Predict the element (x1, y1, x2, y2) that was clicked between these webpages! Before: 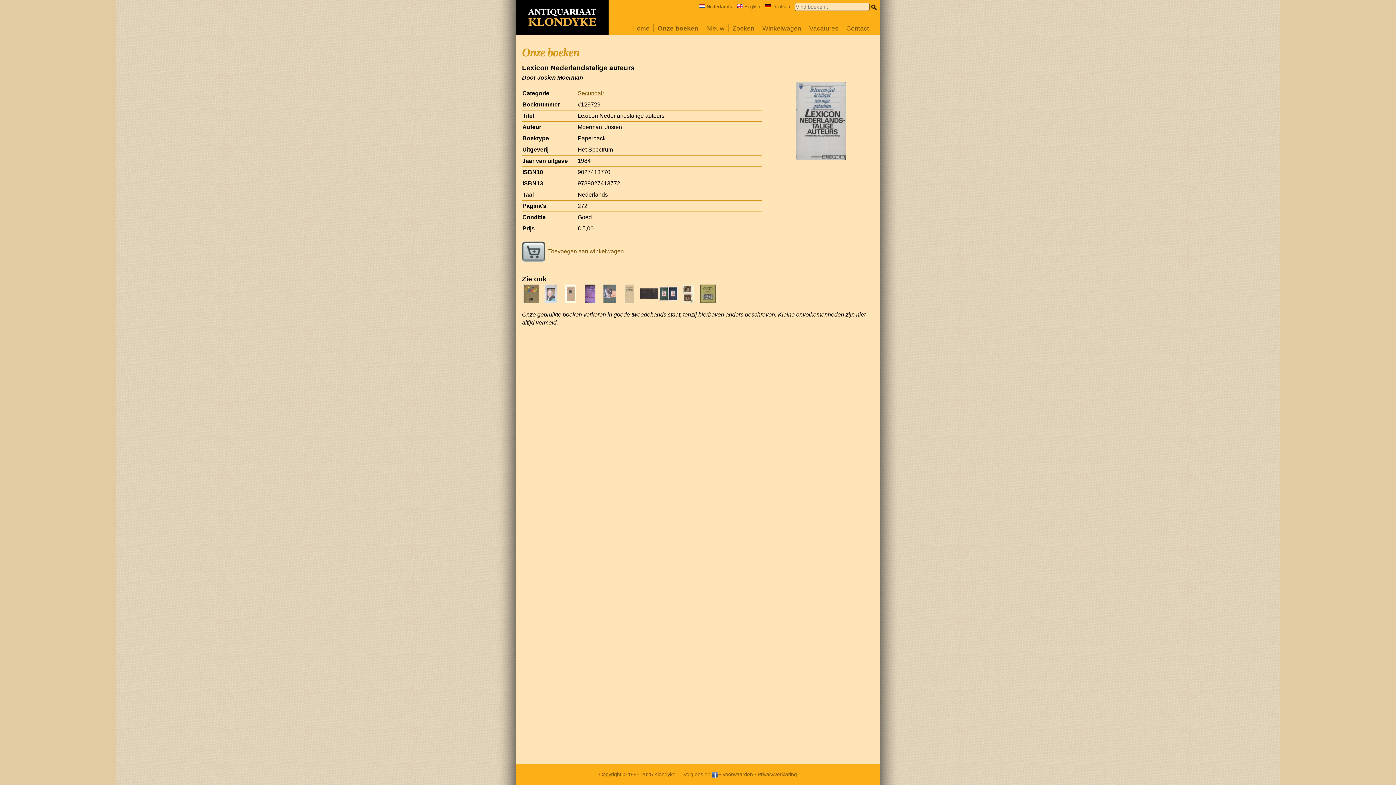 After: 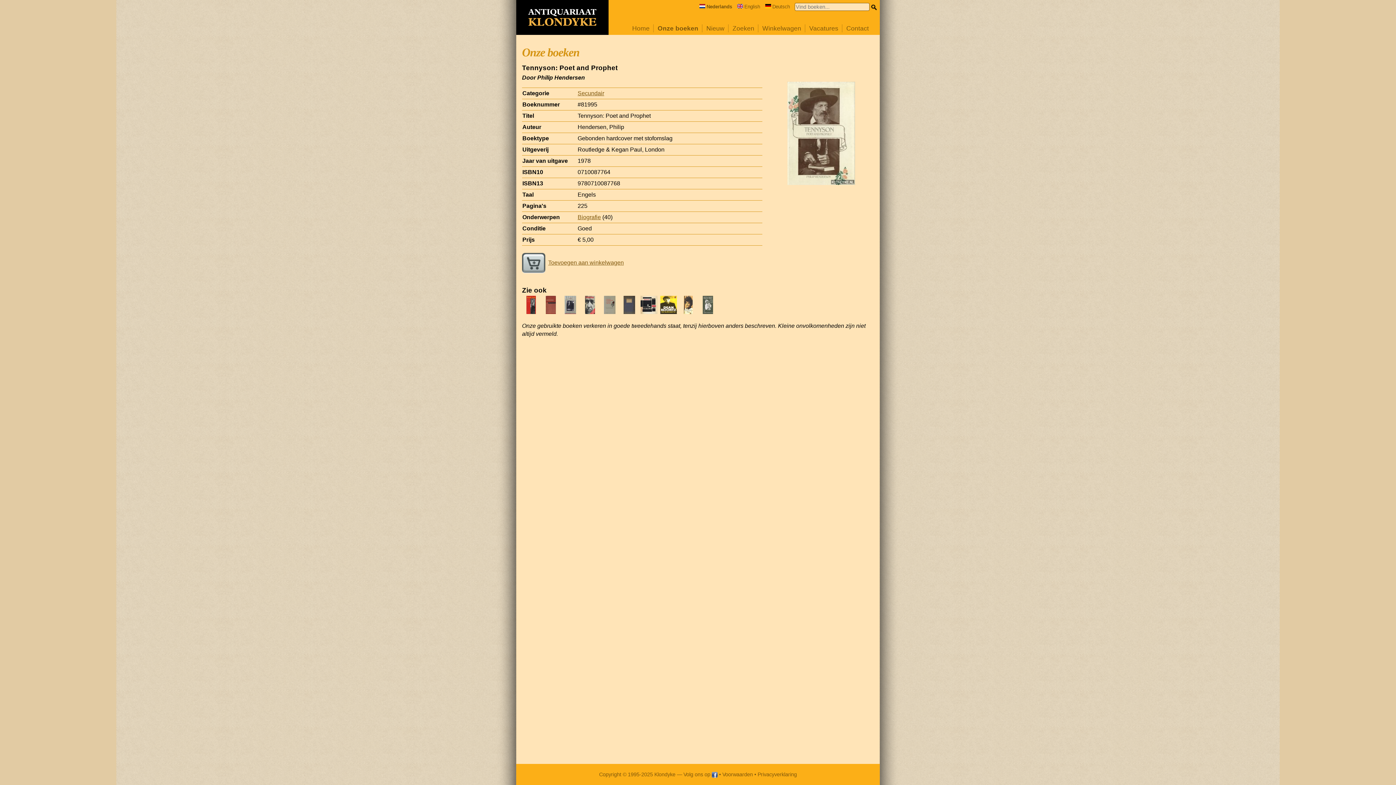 Action: bbox: (679, 297, 697, 304)